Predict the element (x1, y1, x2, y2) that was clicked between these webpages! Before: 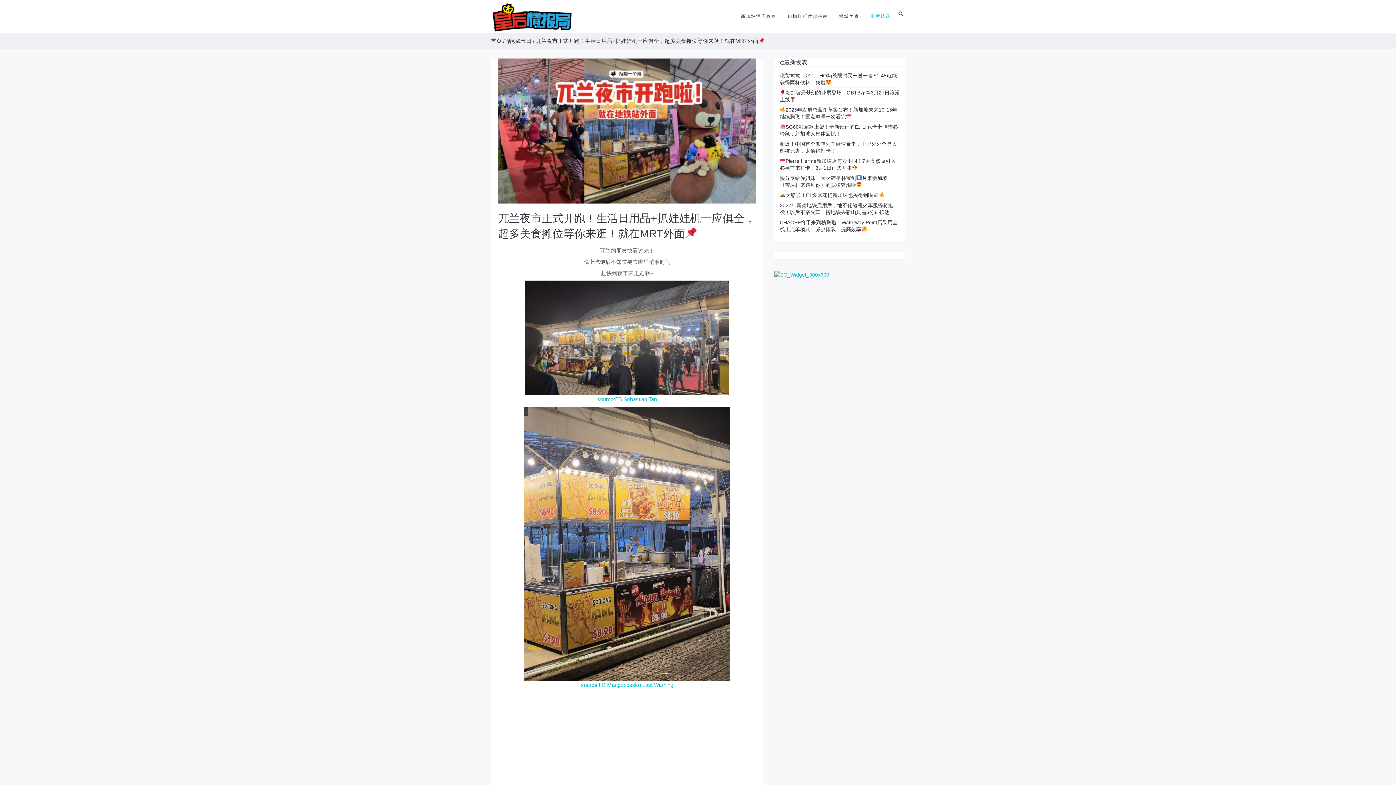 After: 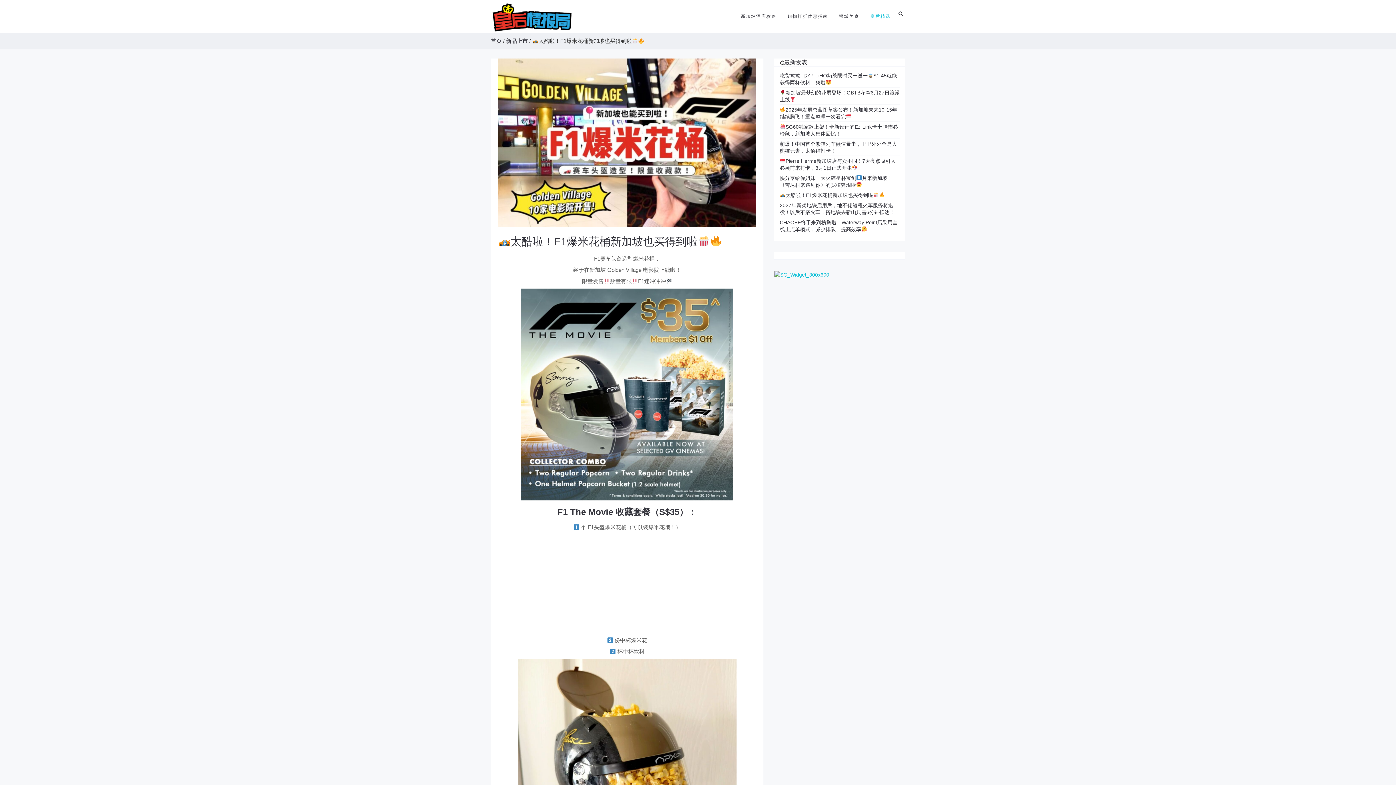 Action: label: 太酷啦！F1爆米花桶新加坡也买得到啦 bbox: (780, 192, 885, 198)